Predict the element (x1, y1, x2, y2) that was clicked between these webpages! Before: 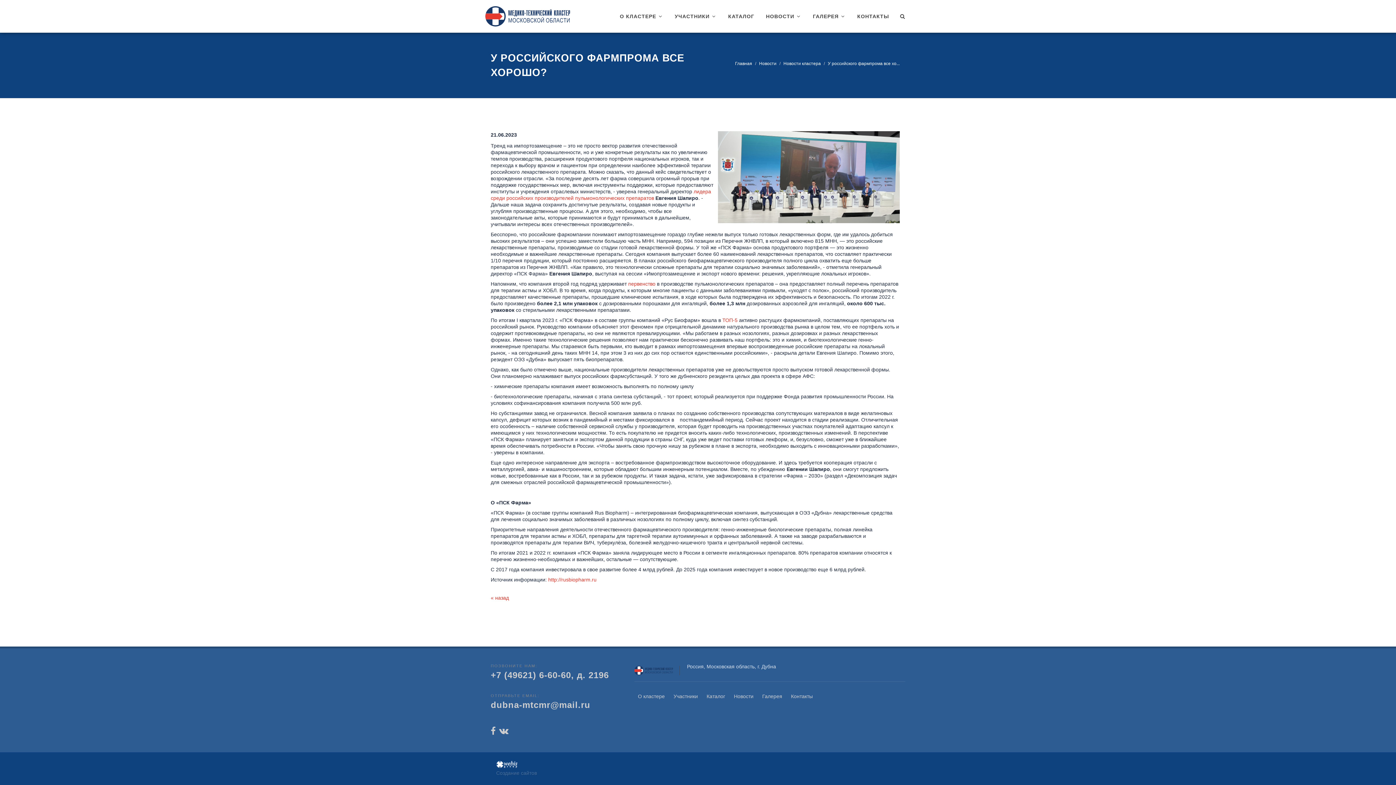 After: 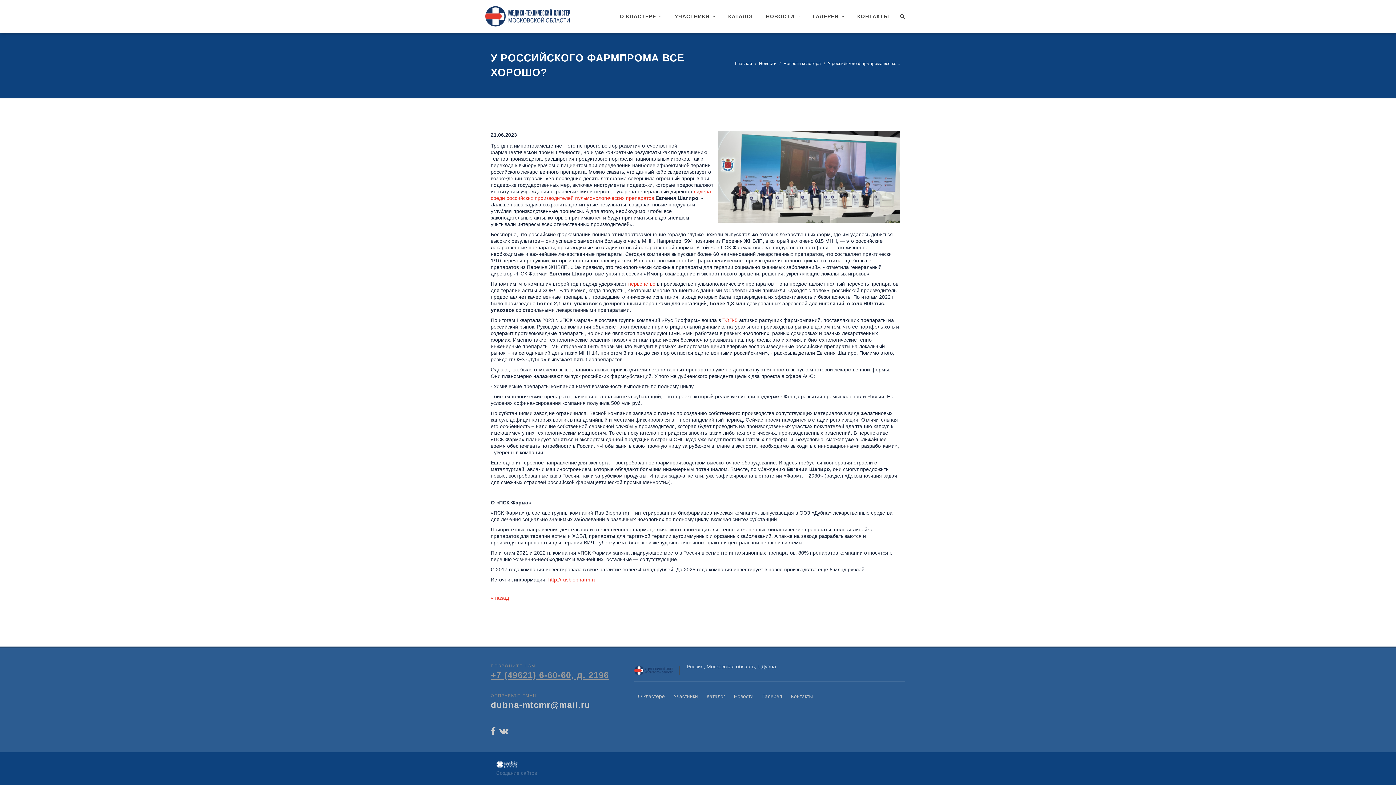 Action: label: +7 (49621) 6-60-60, д. 2196 bbox: (490, 670, 609, 680)